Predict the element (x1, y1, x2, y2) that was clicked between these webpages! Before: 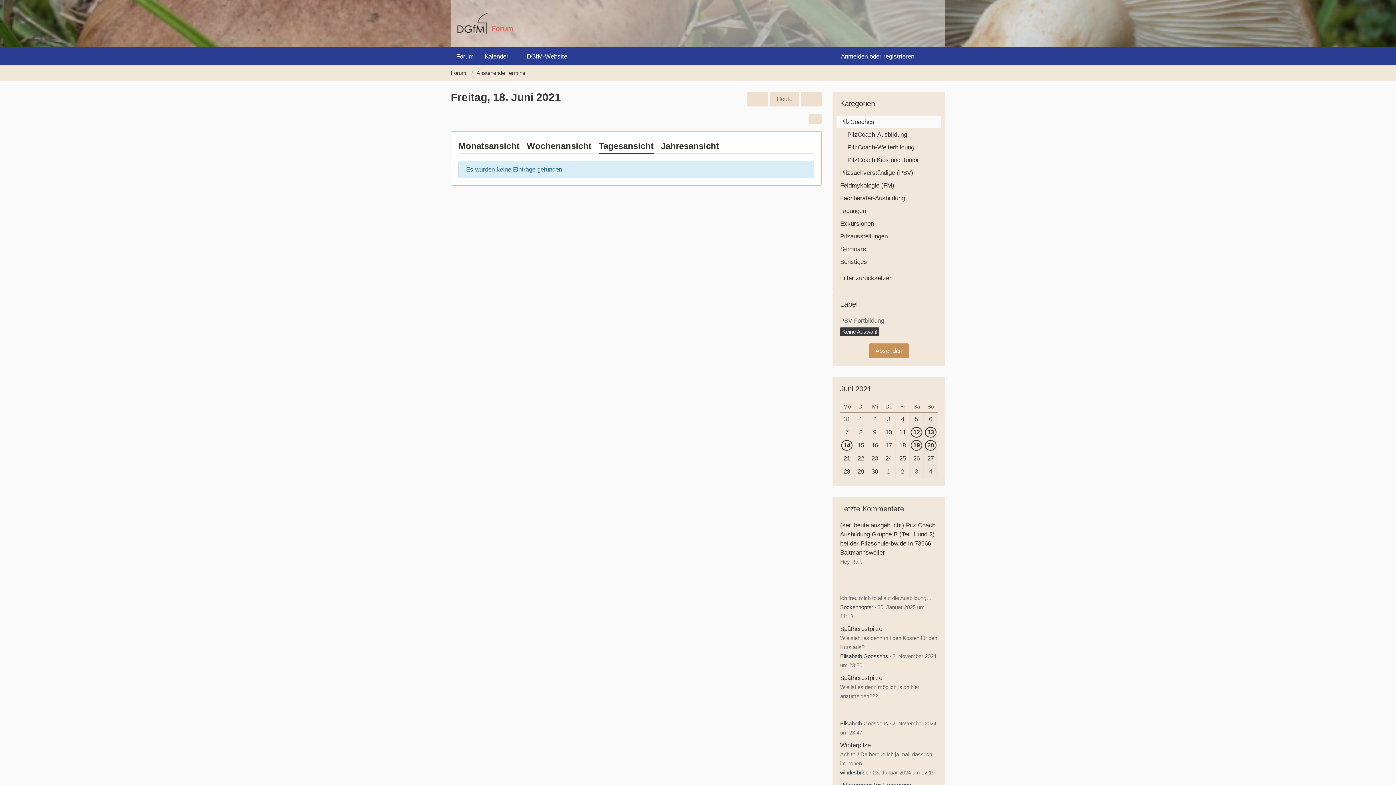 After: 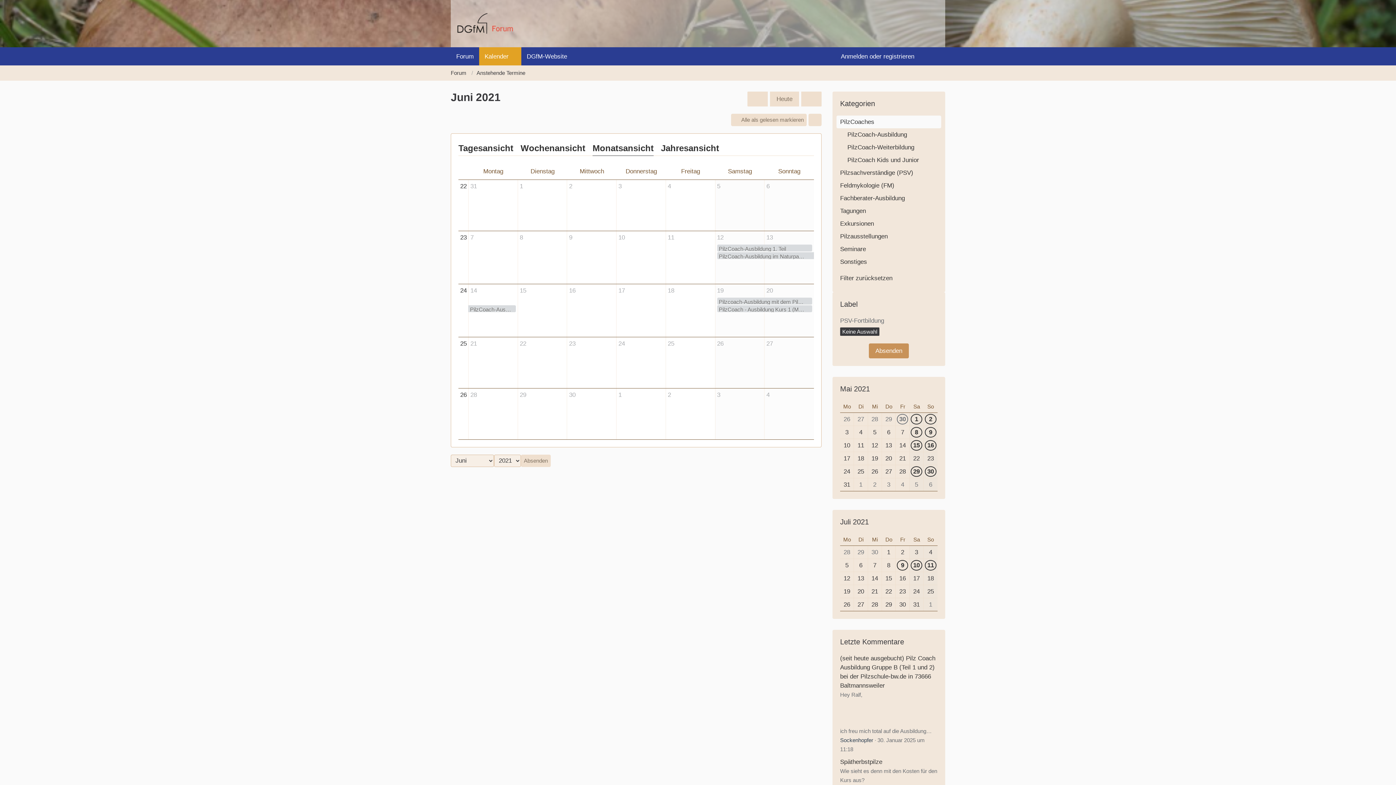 Action: label: Juni 2021 bbox: (840, 385, 871, 393)